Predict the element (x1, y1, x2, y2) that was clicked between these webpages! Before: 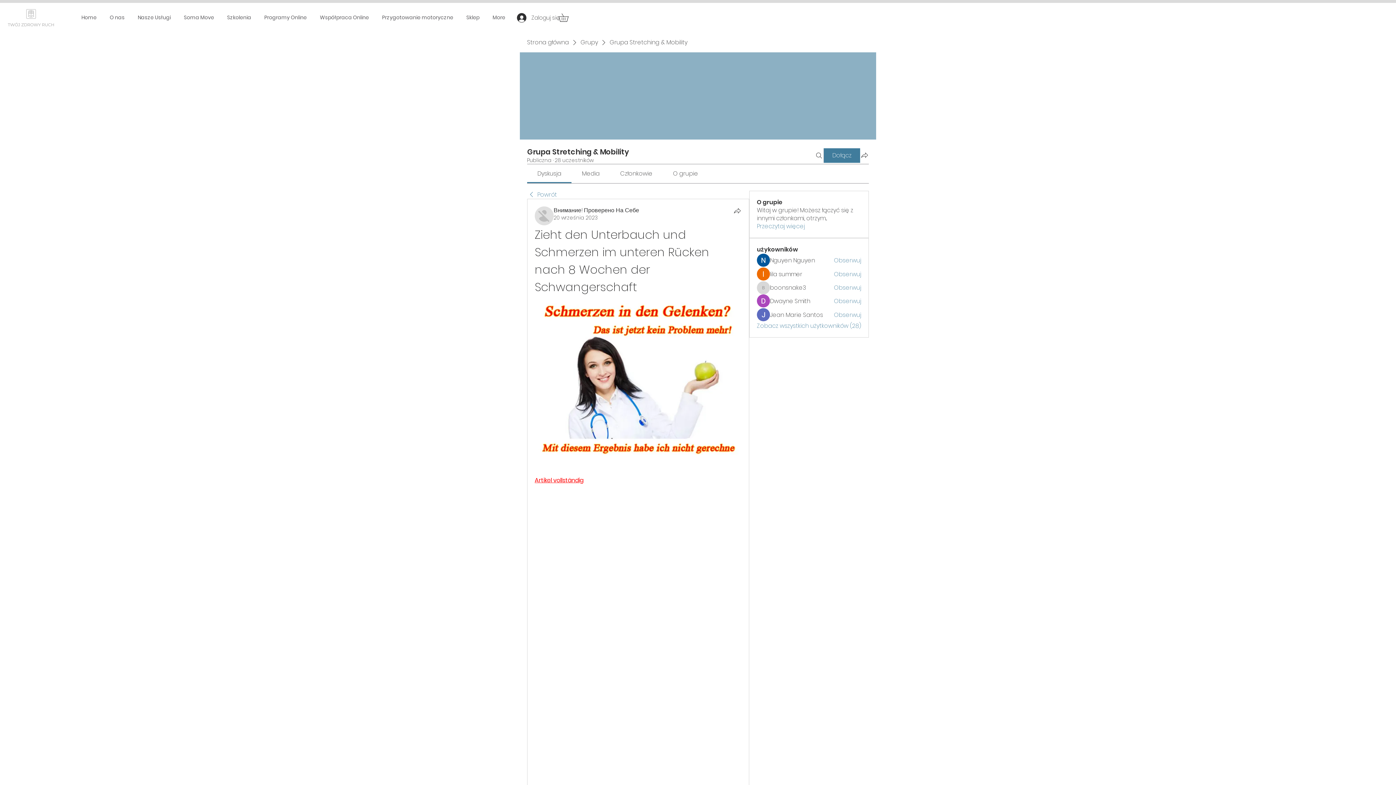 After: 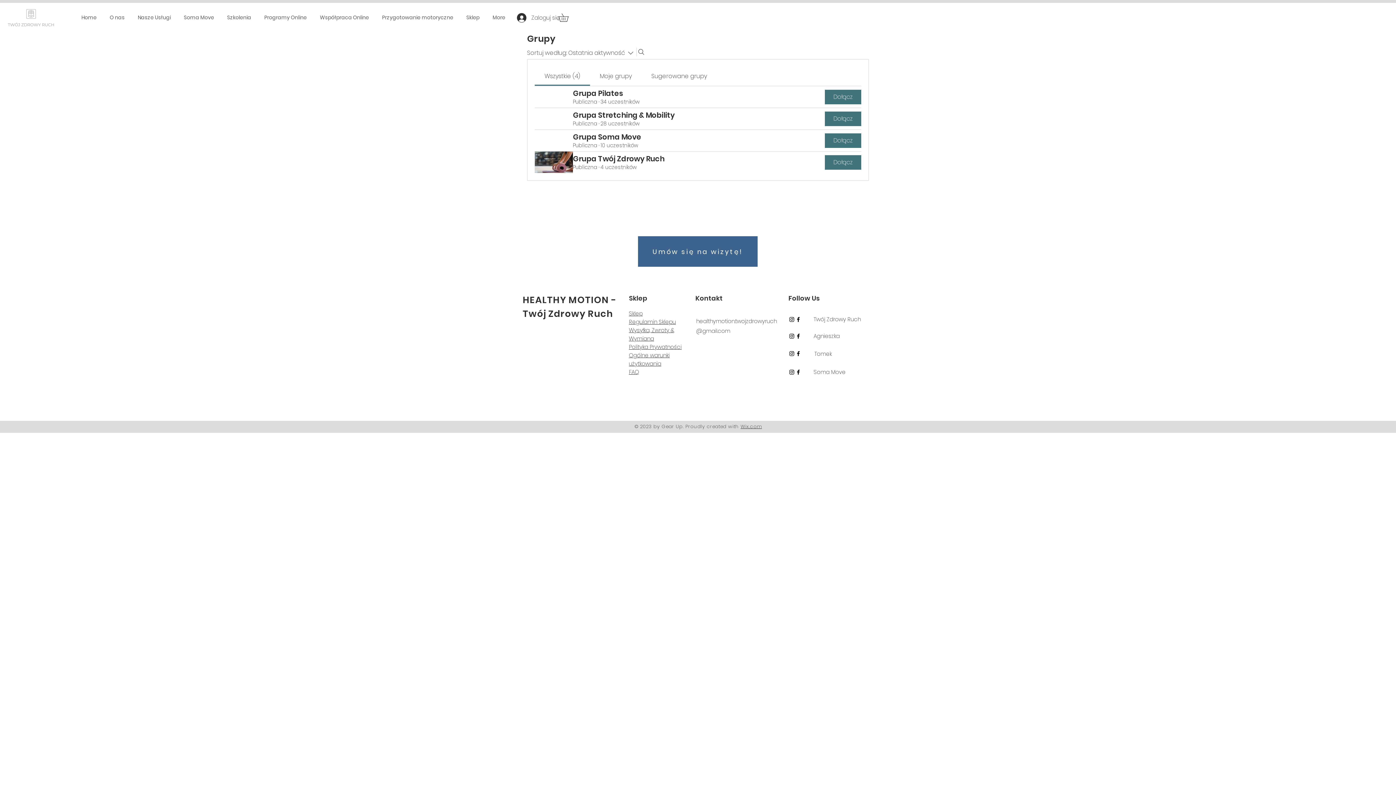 Action: label: Grupy bbox: (580, 38, 598, 46)